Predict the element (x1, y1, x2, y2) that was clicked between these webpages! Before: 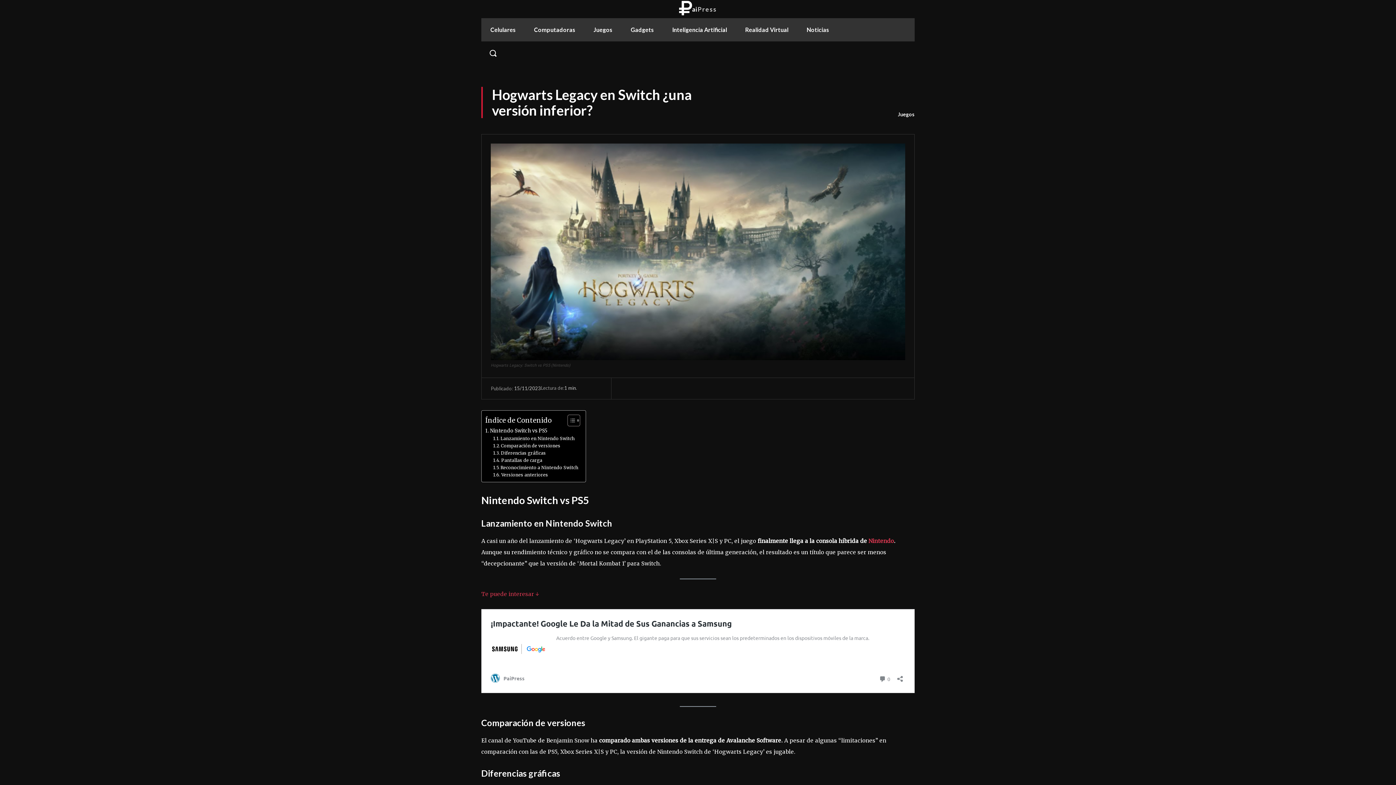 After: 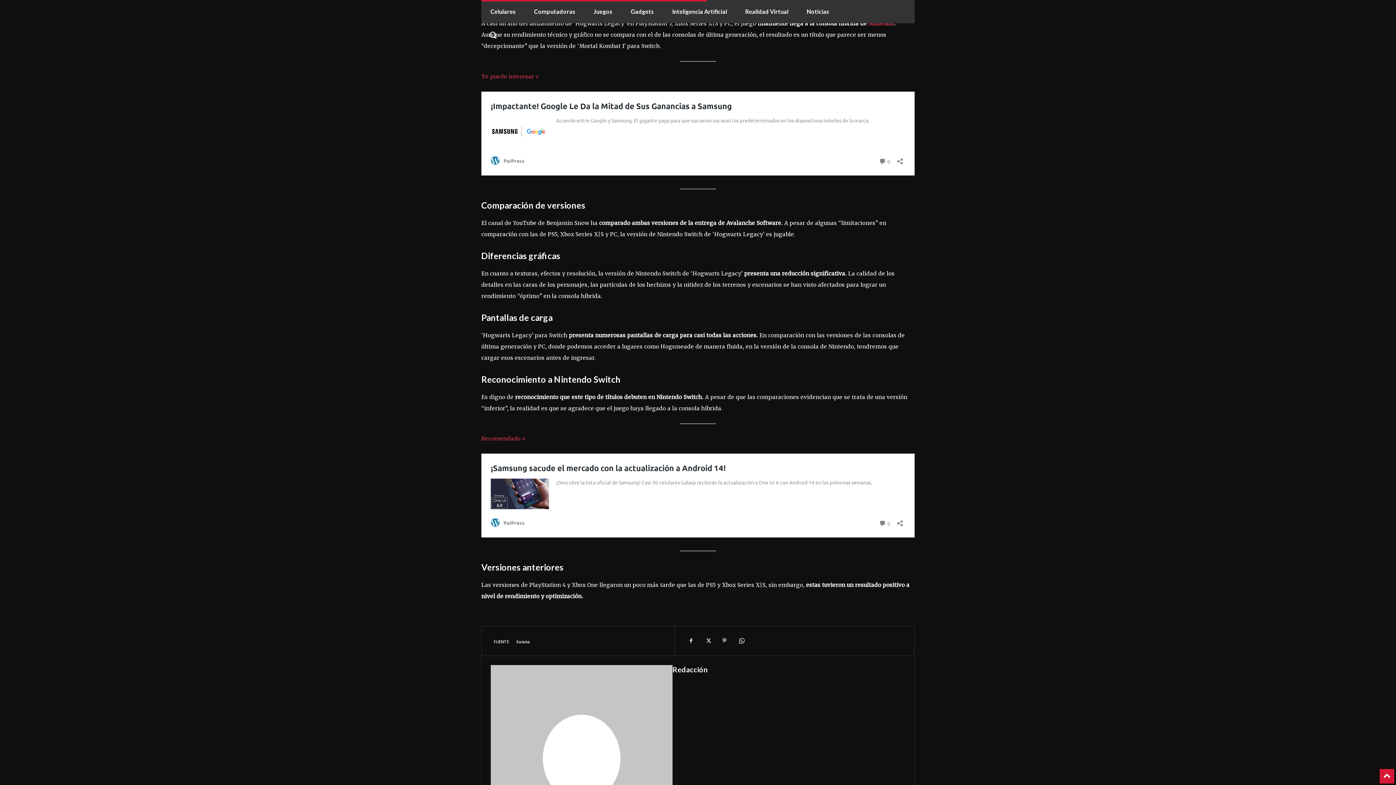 Action: label: Lanzamiento en Nintendo Switch bbox: (493, 435, 574, 442)